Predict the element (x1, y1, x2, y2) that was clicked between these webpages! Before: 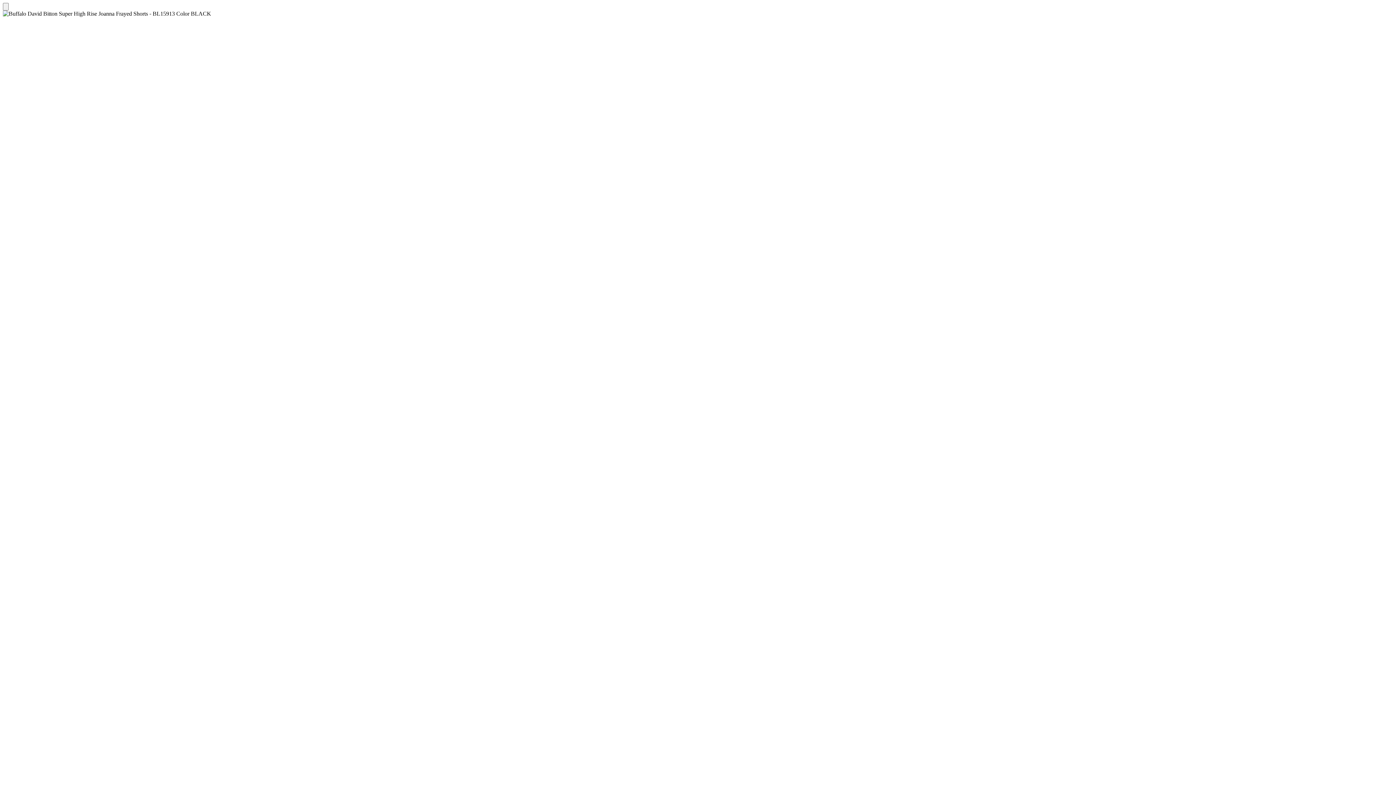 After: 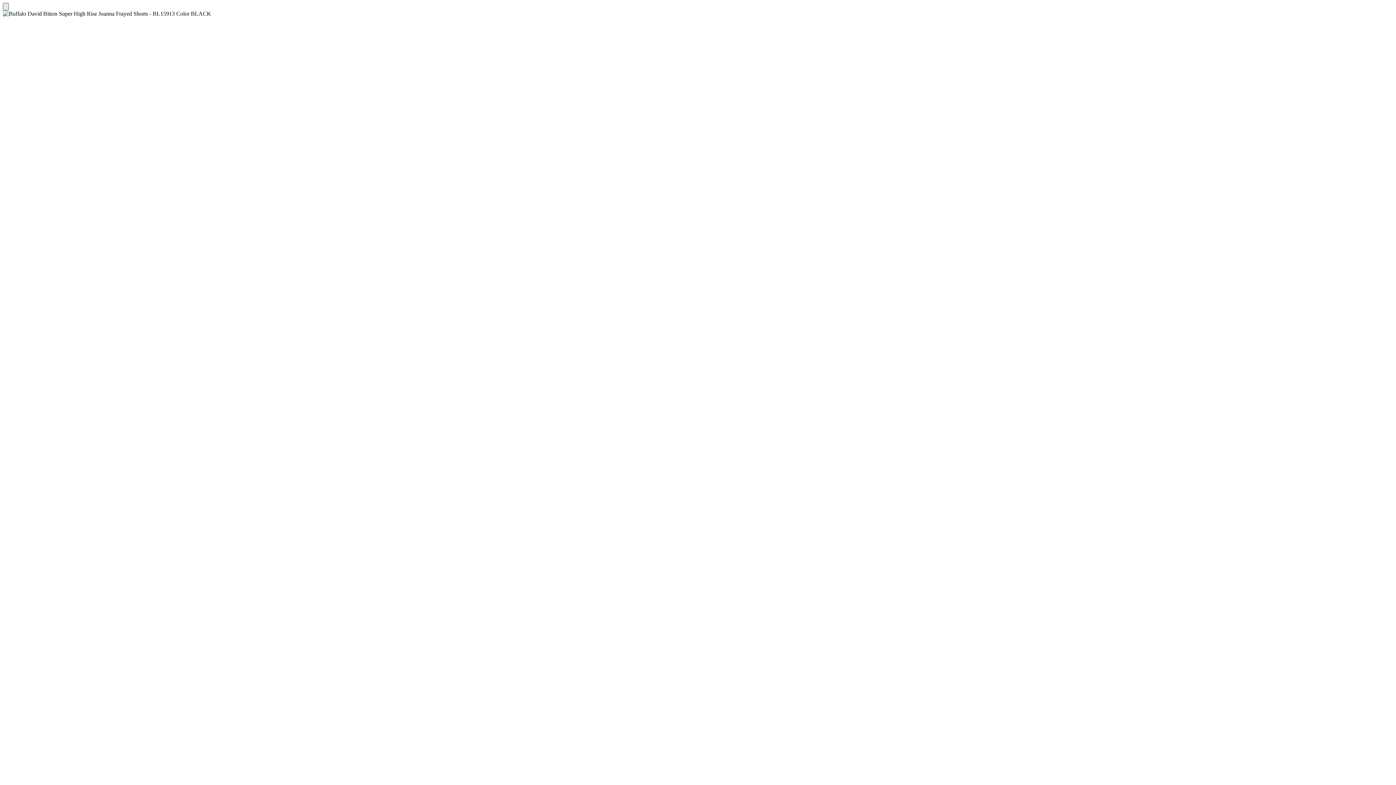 Action: bbox: (2, 2, 8, 10)